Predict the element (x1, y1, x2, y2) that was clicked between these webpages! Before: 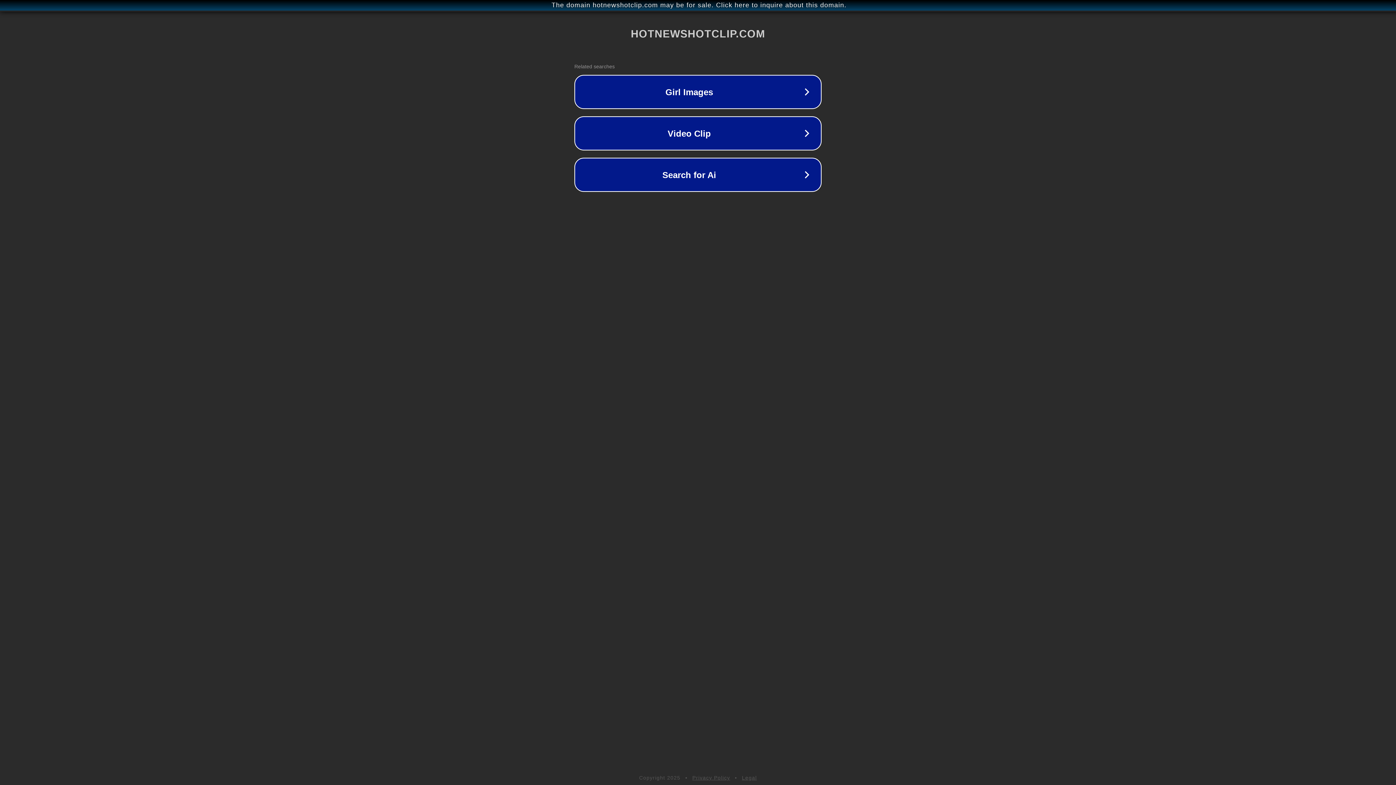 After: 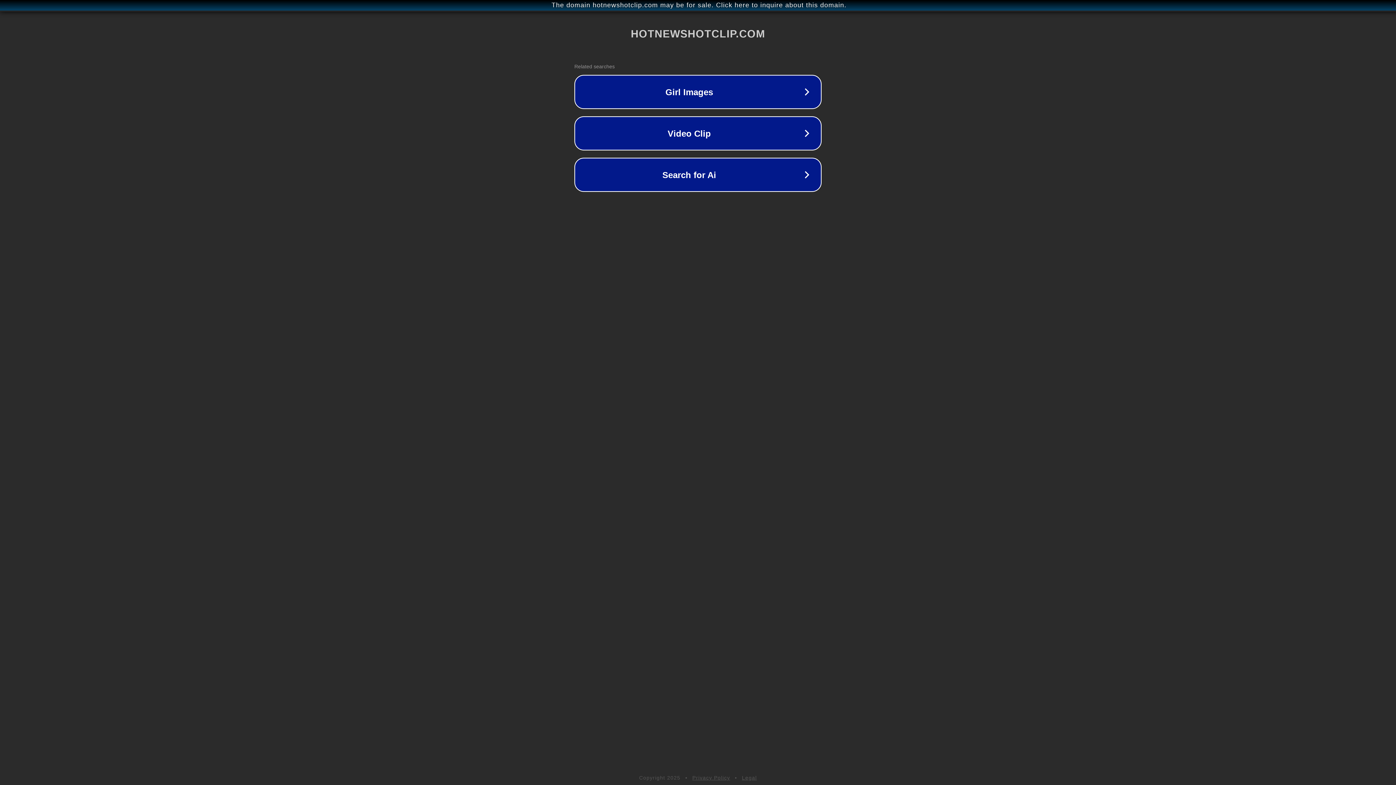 Action: bbox: (692, 775, 730, 781) label: Privacy Policy